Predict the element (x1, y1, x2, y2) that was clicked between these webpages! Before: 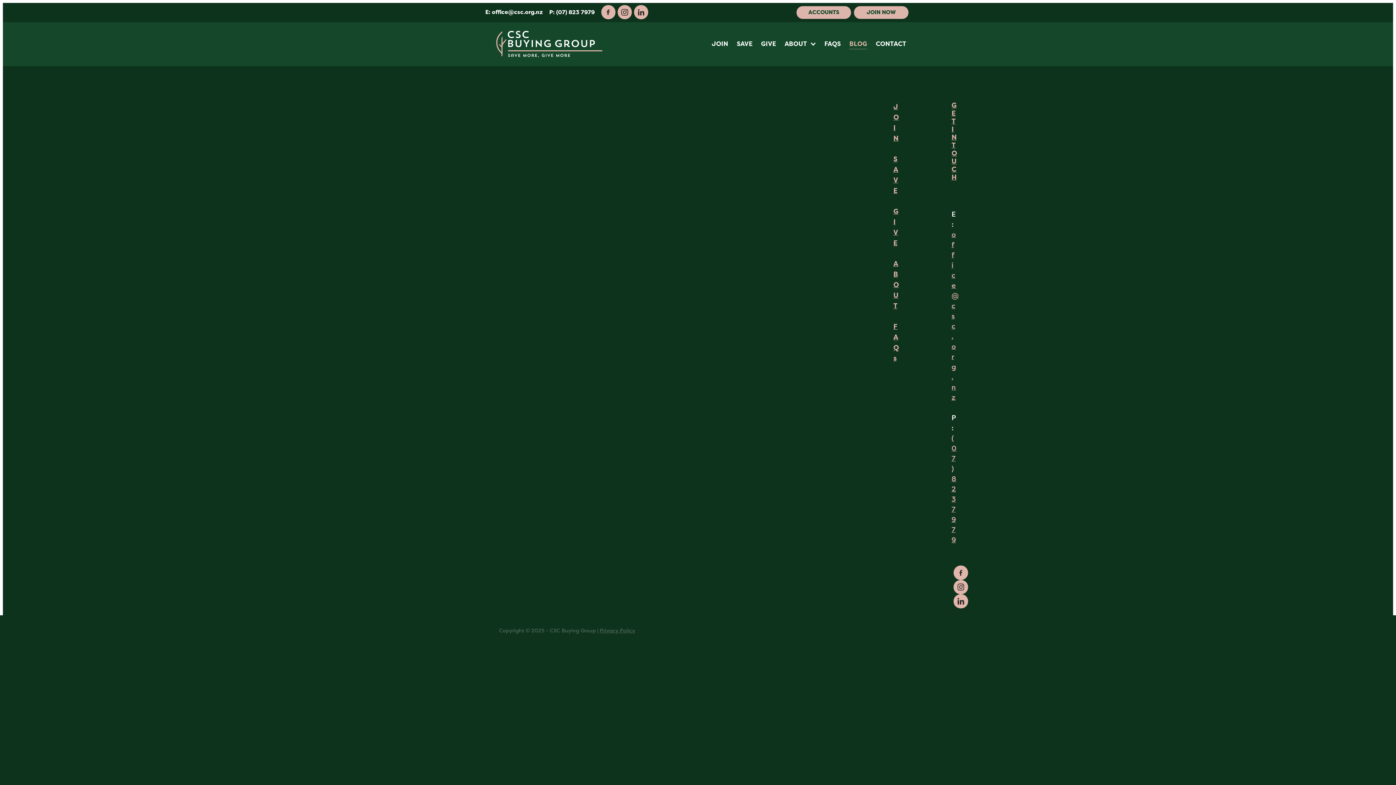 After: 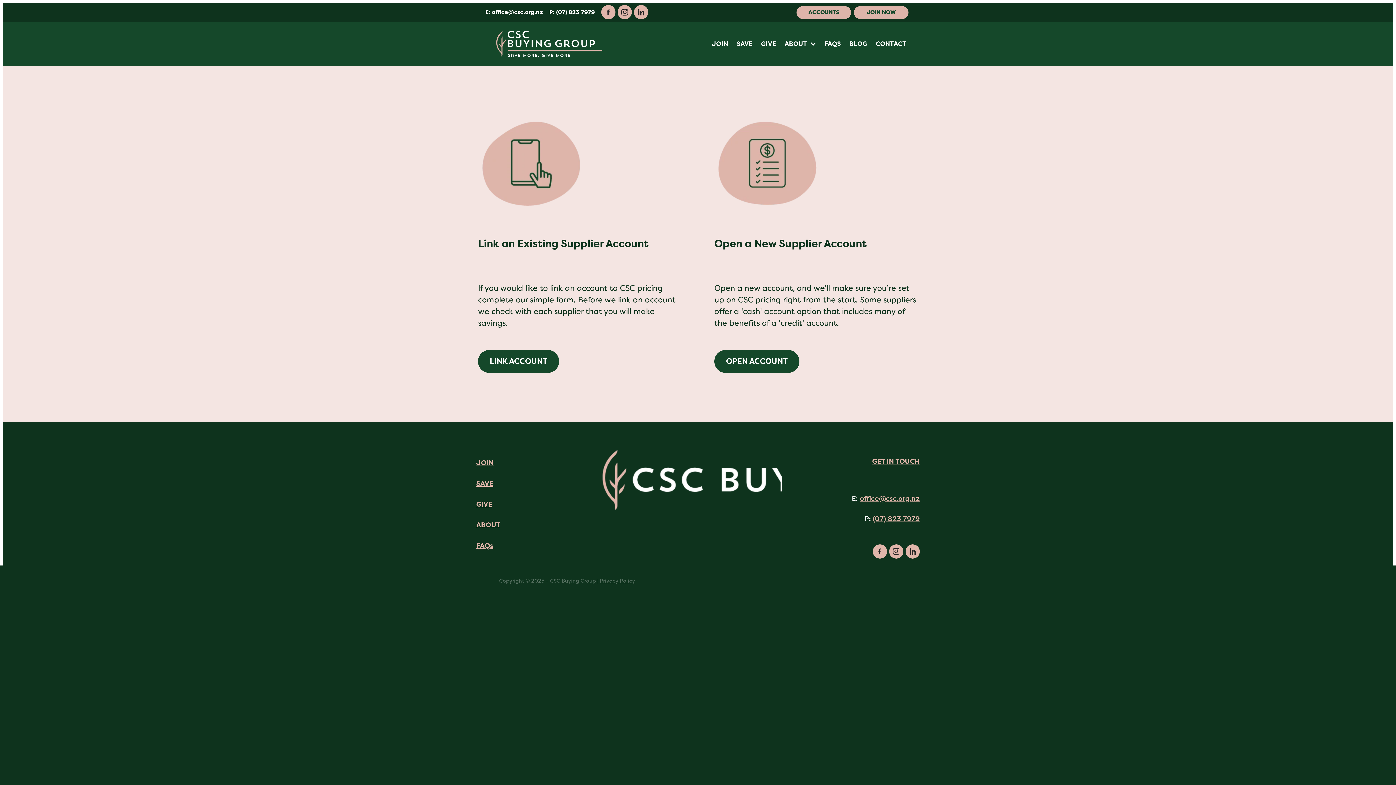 Action: label: ACCOUNTS bbox: (796, 6, 851, 18)